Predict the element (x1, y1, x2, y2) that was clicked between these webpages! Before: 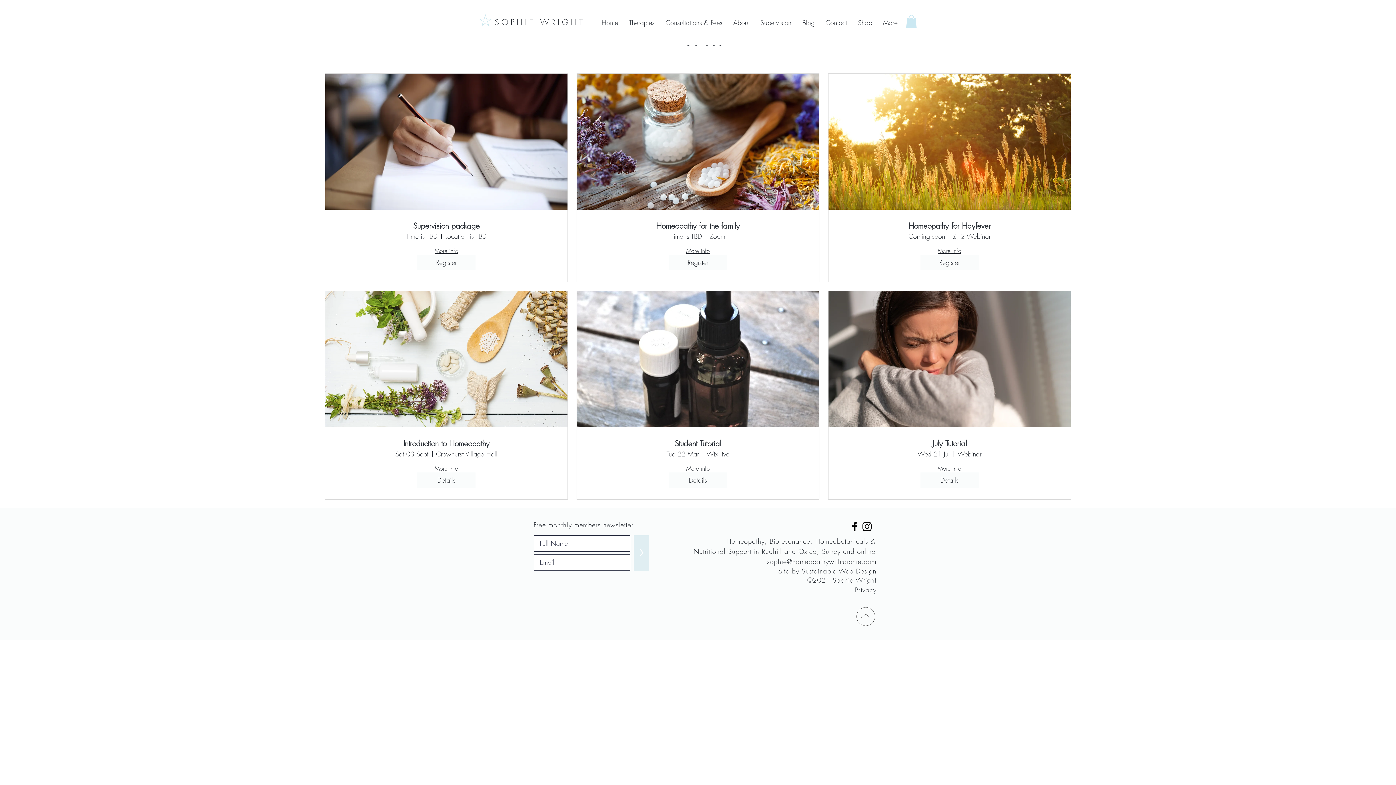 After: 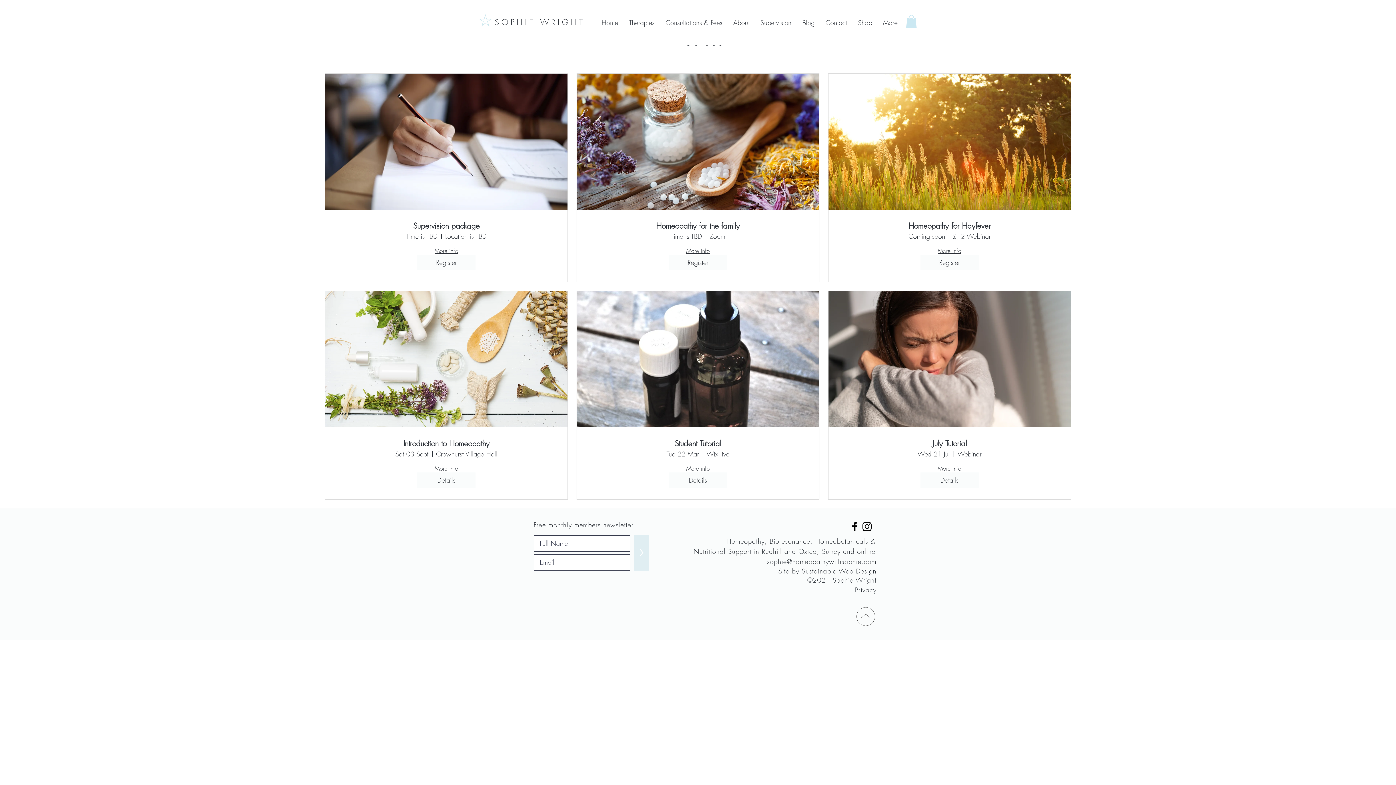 Action: label: sophie@homeopathywithsophie.com bbox: (767, 557, 876, 566)